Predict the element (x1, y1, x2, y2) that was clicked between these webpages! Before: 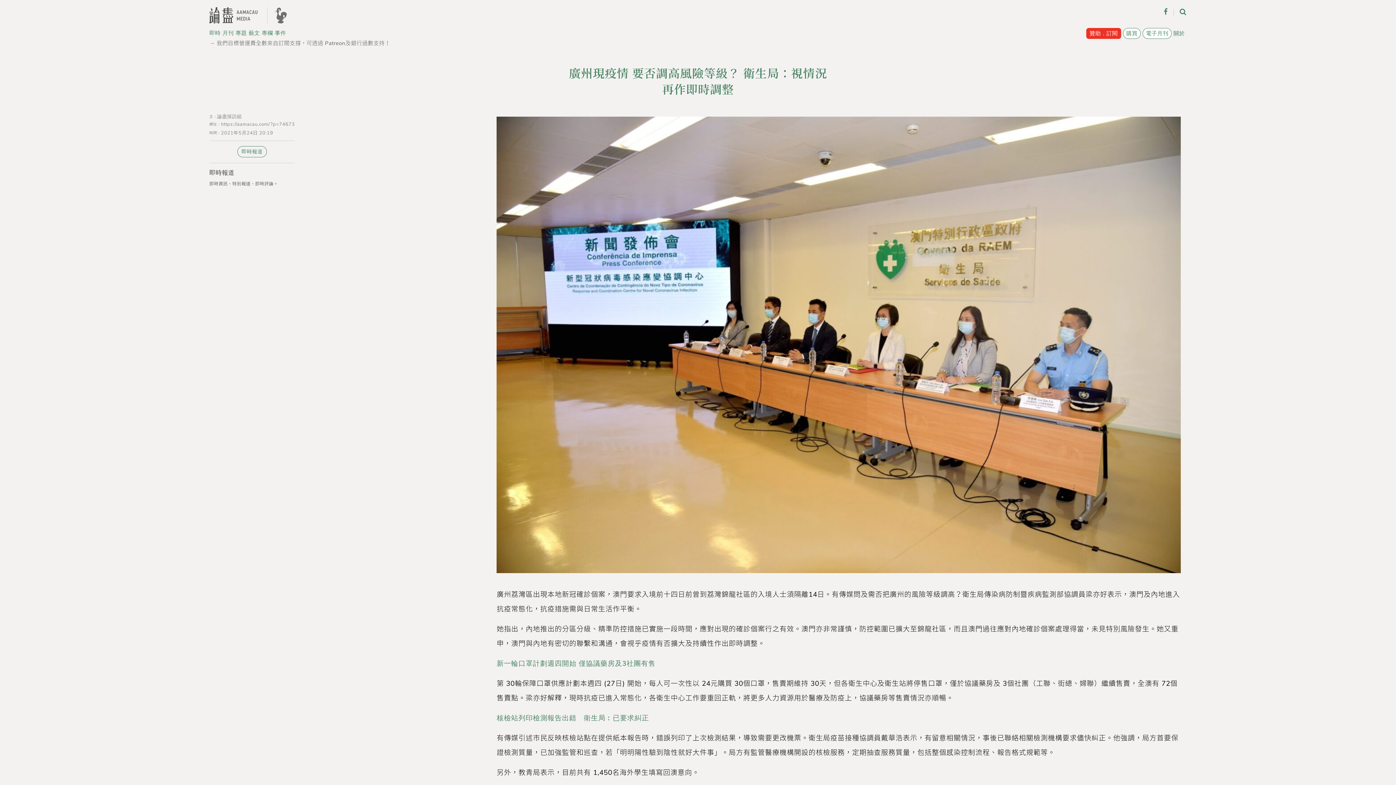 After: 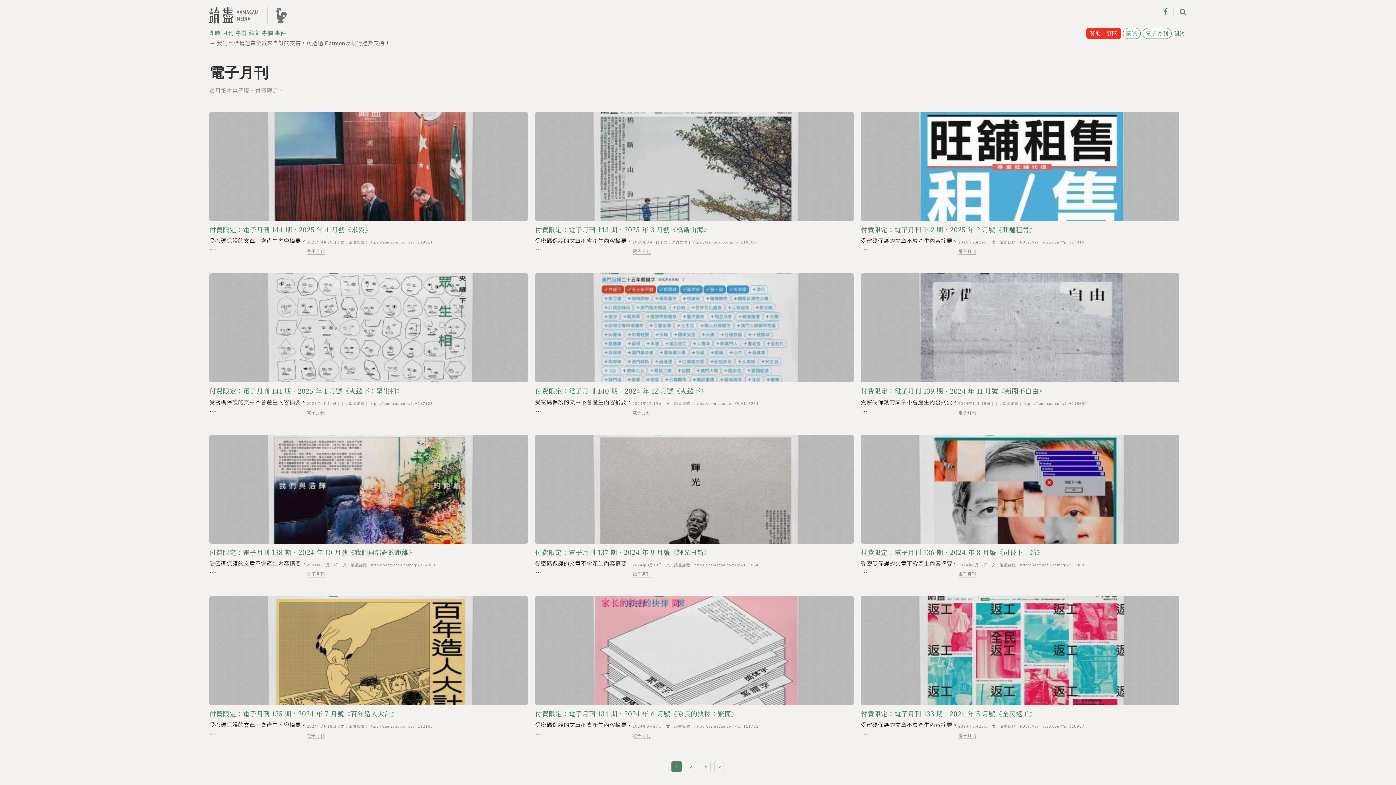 Action: label: 電子月刊 bbox: (1142, 27, 1172, 38)